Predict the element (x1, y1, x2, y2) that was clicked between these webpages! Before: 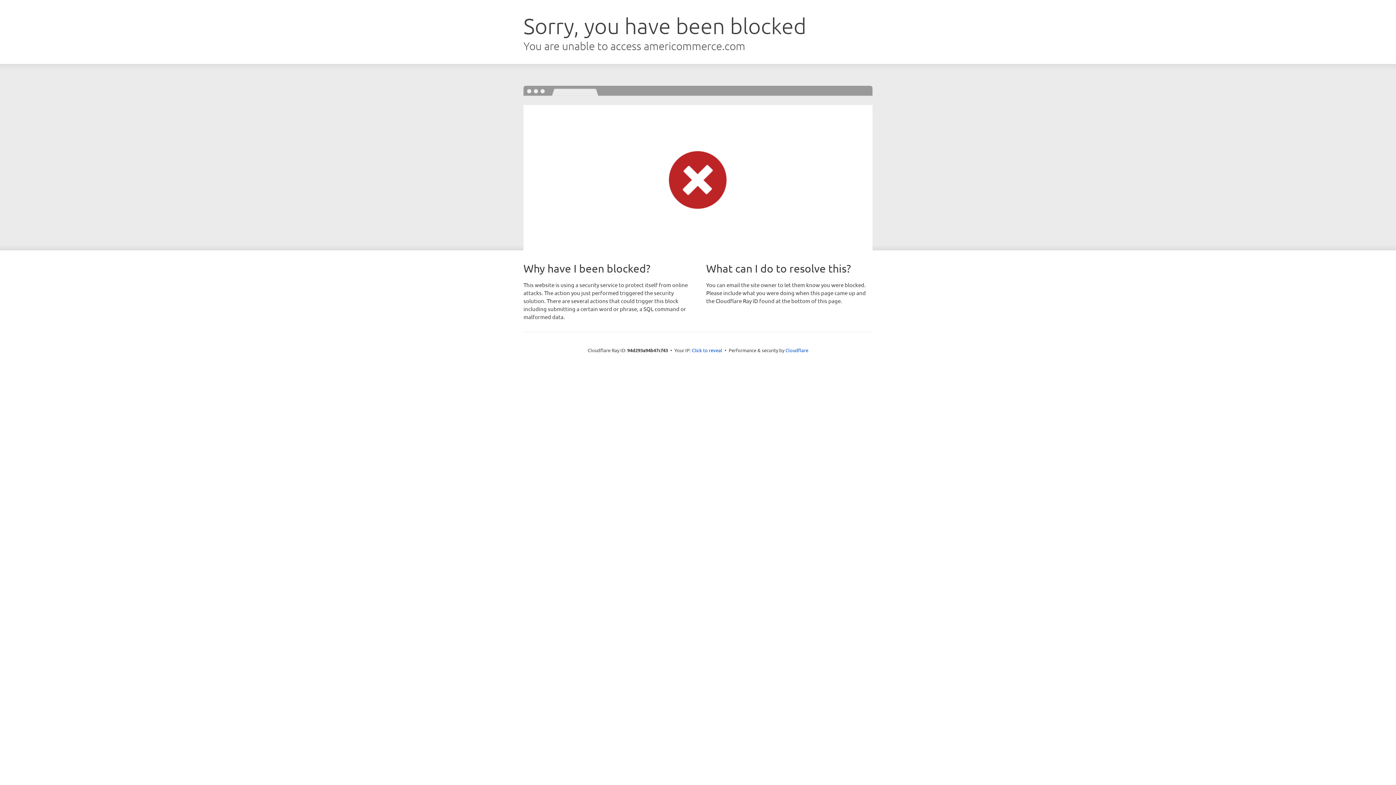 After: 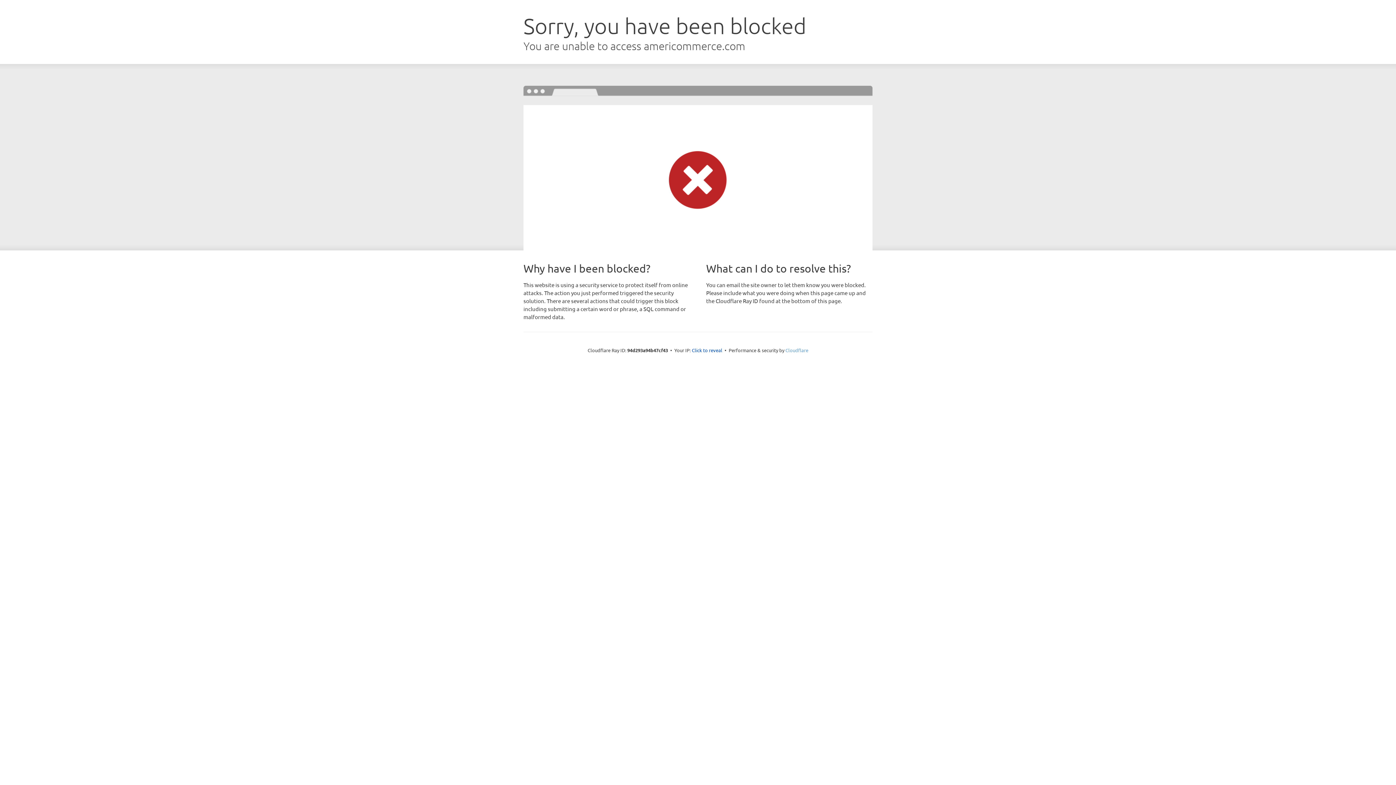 Action: label: Cloudflare bbox: (785, 347, 808, 353)